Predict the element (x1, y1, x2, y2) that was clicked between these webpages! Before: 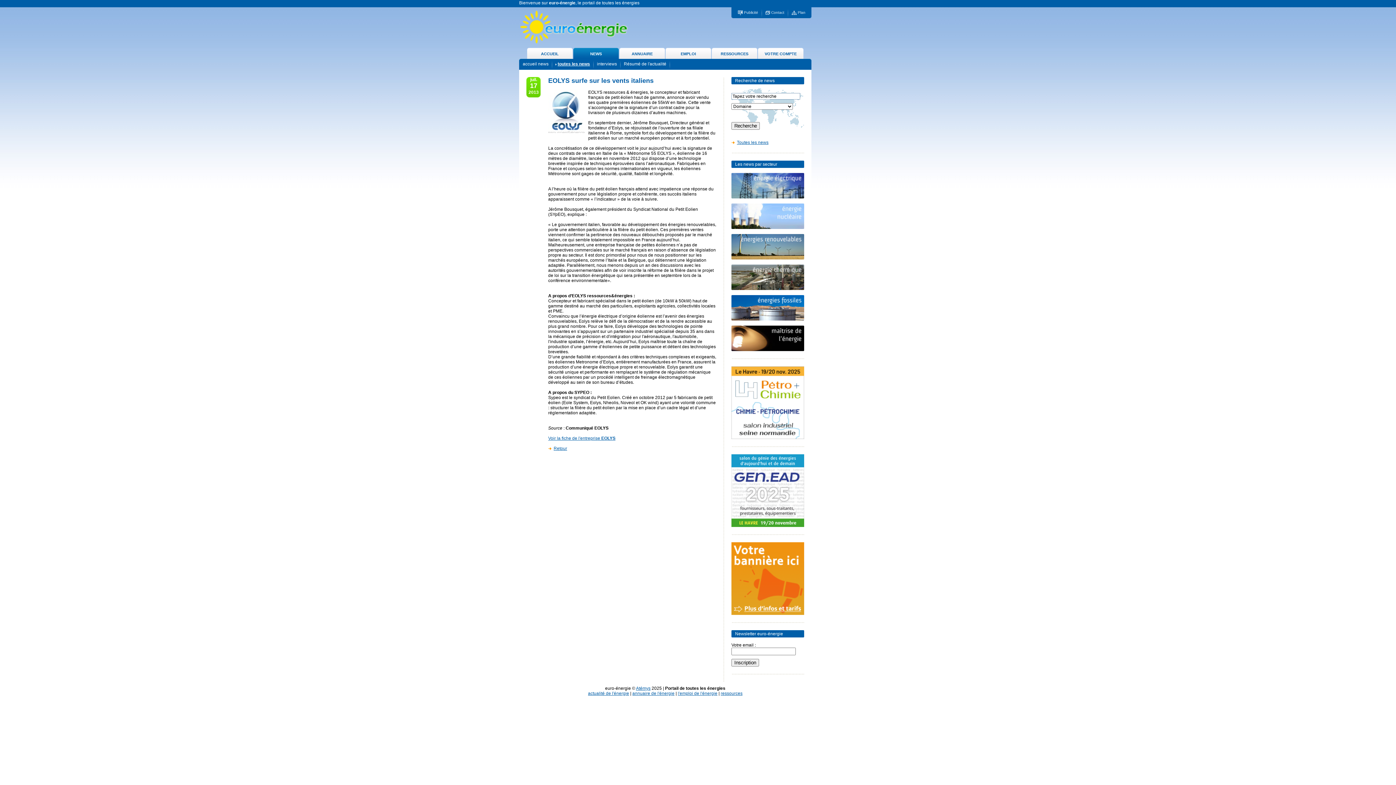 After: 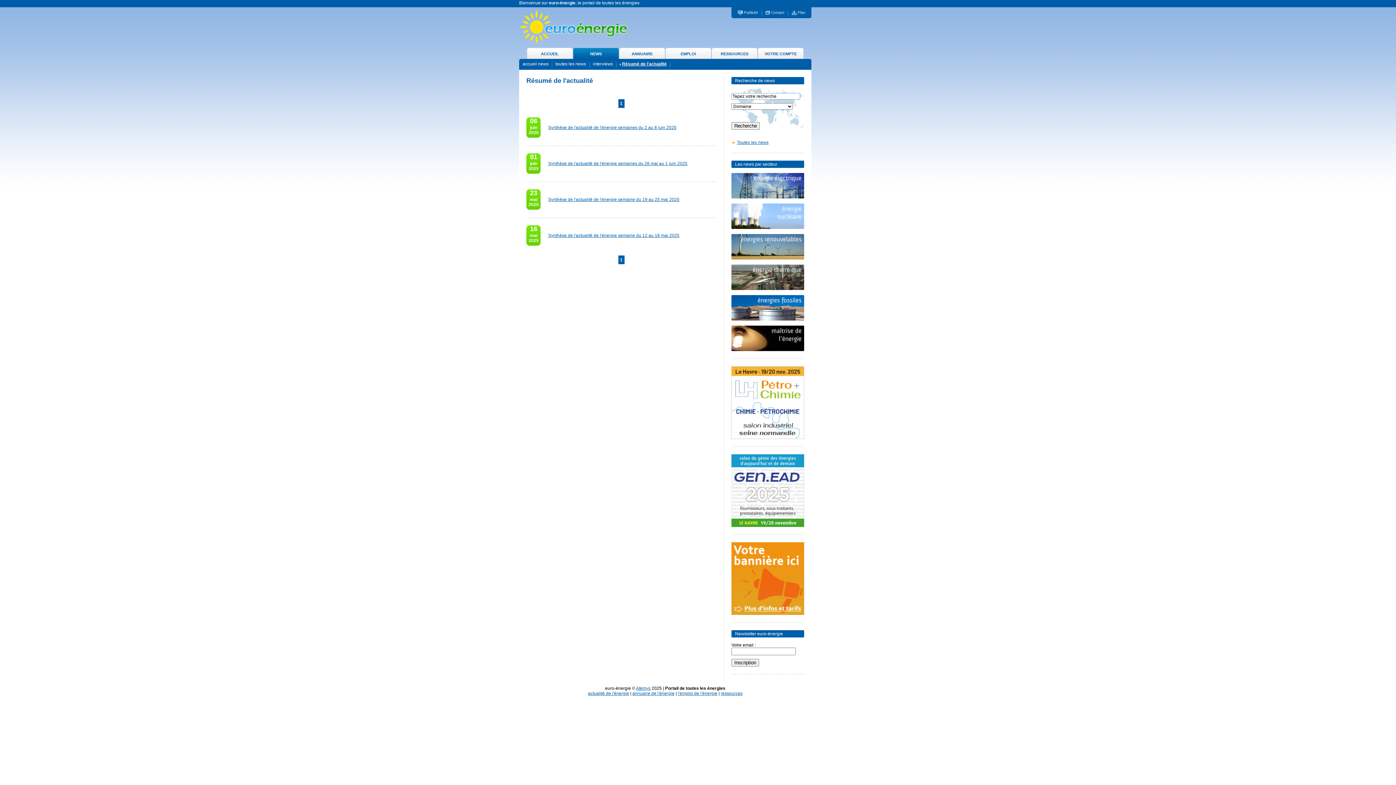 Action: bbox: (624, 61, 666, 66) label: Résumé de l'actualité